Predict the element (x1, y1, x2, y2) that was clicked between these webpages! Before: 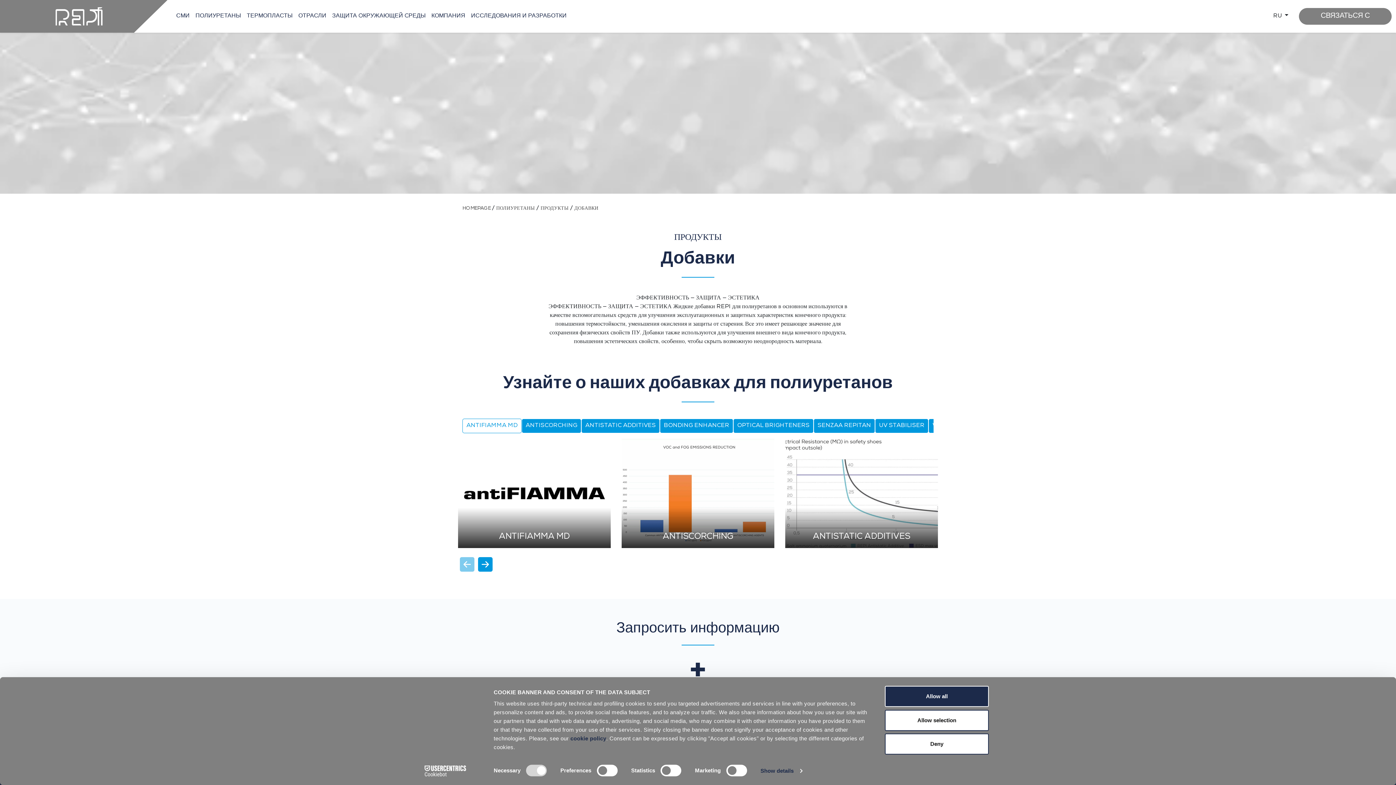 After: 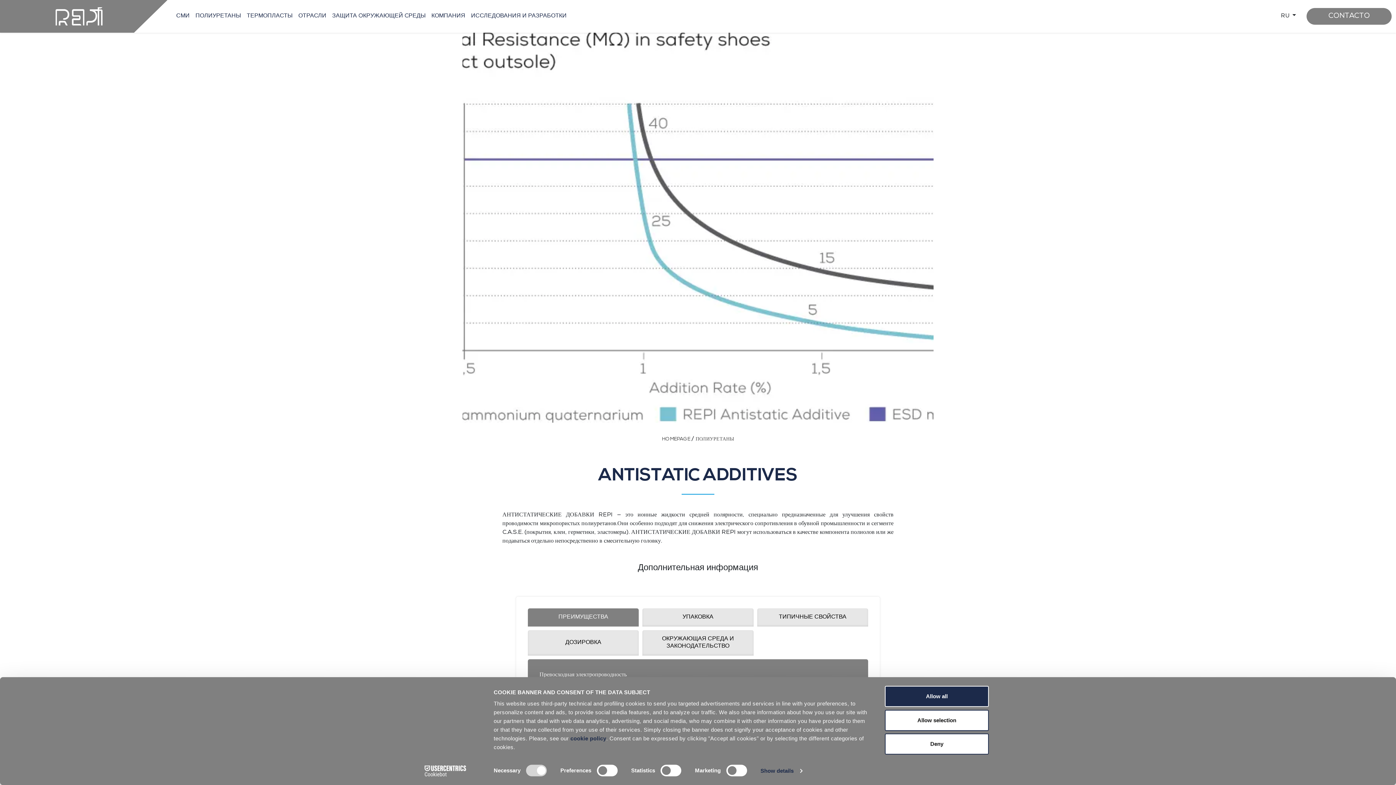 Action: bbox: (785, 531, 938, 543) label: ANTISTATIC ADDITIVES